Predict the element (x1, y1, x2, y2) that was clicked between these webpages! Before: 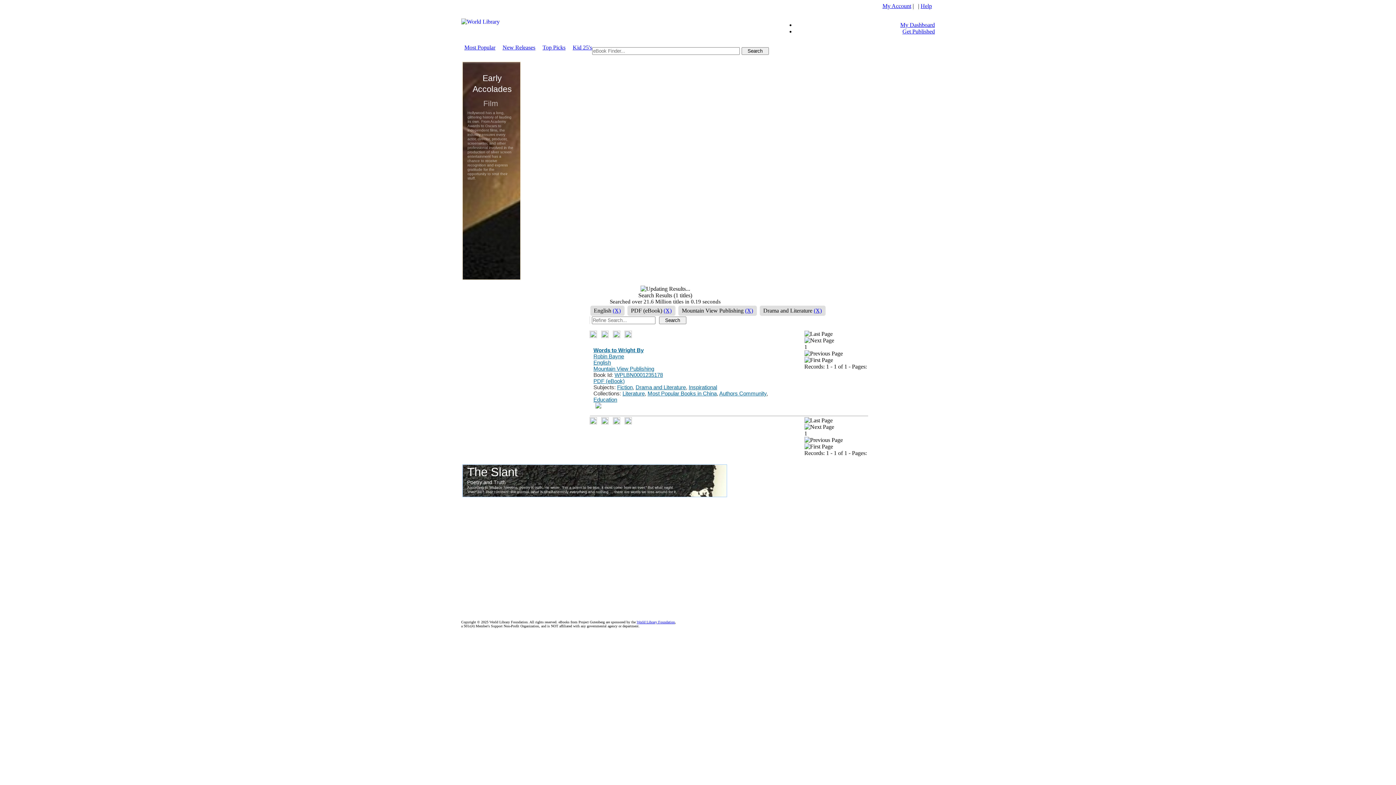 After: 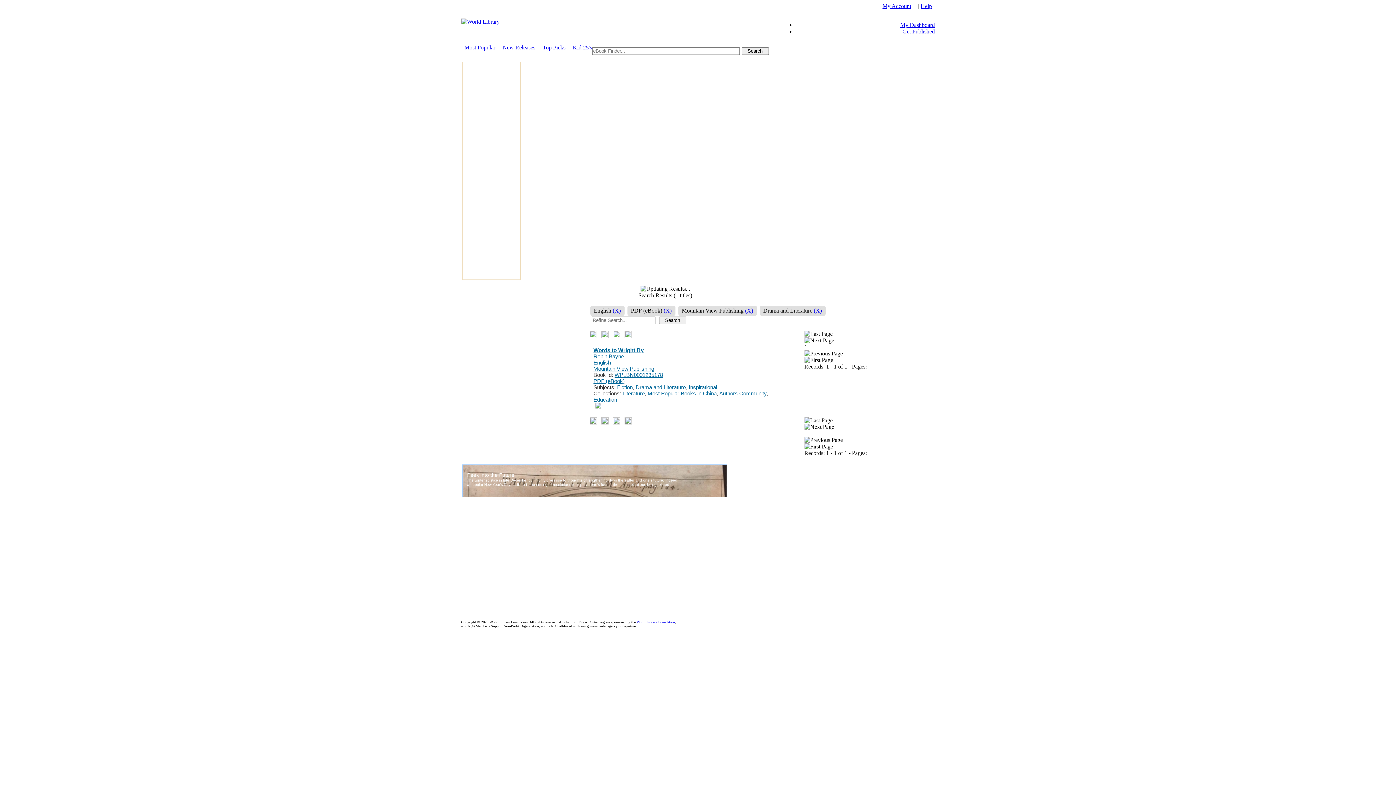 Action: bbox: (659, 316, 686, 324)